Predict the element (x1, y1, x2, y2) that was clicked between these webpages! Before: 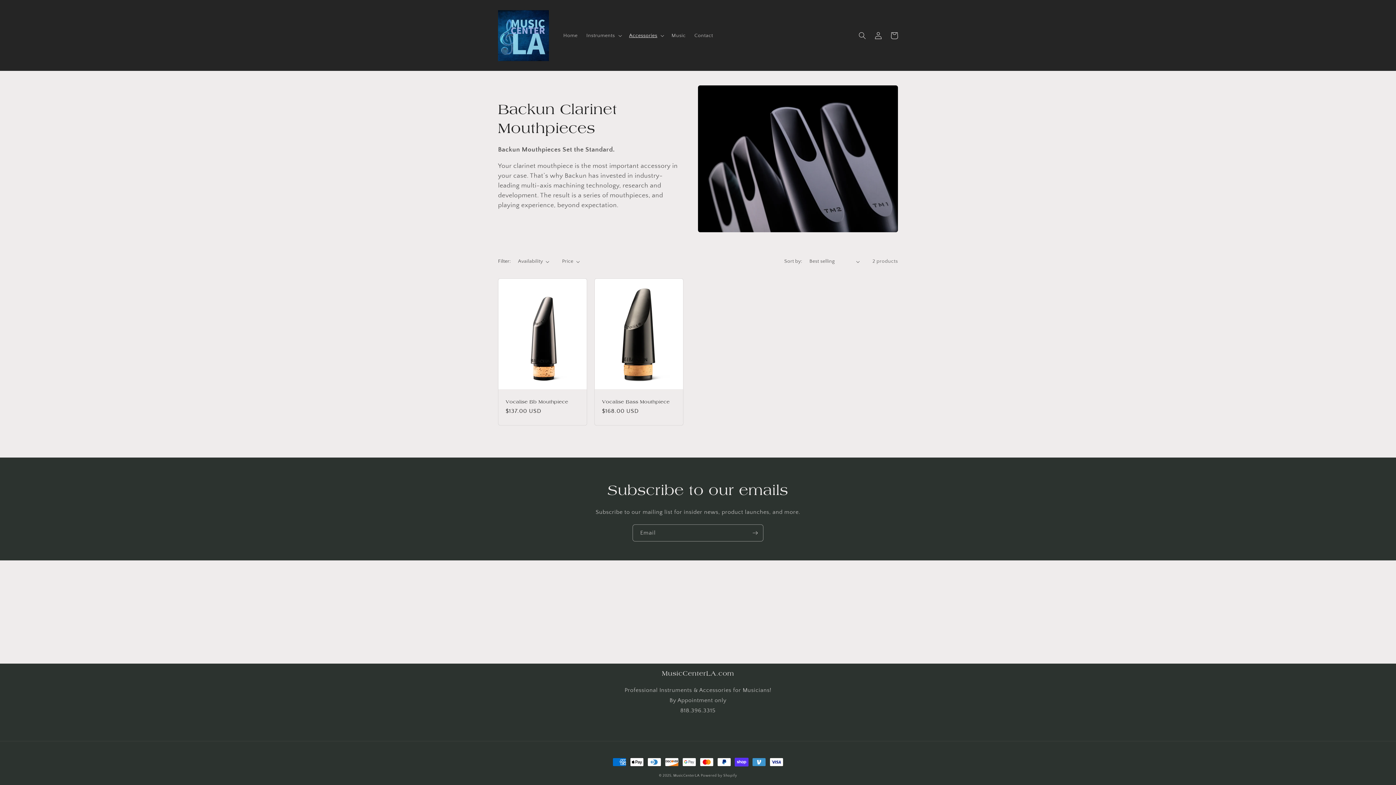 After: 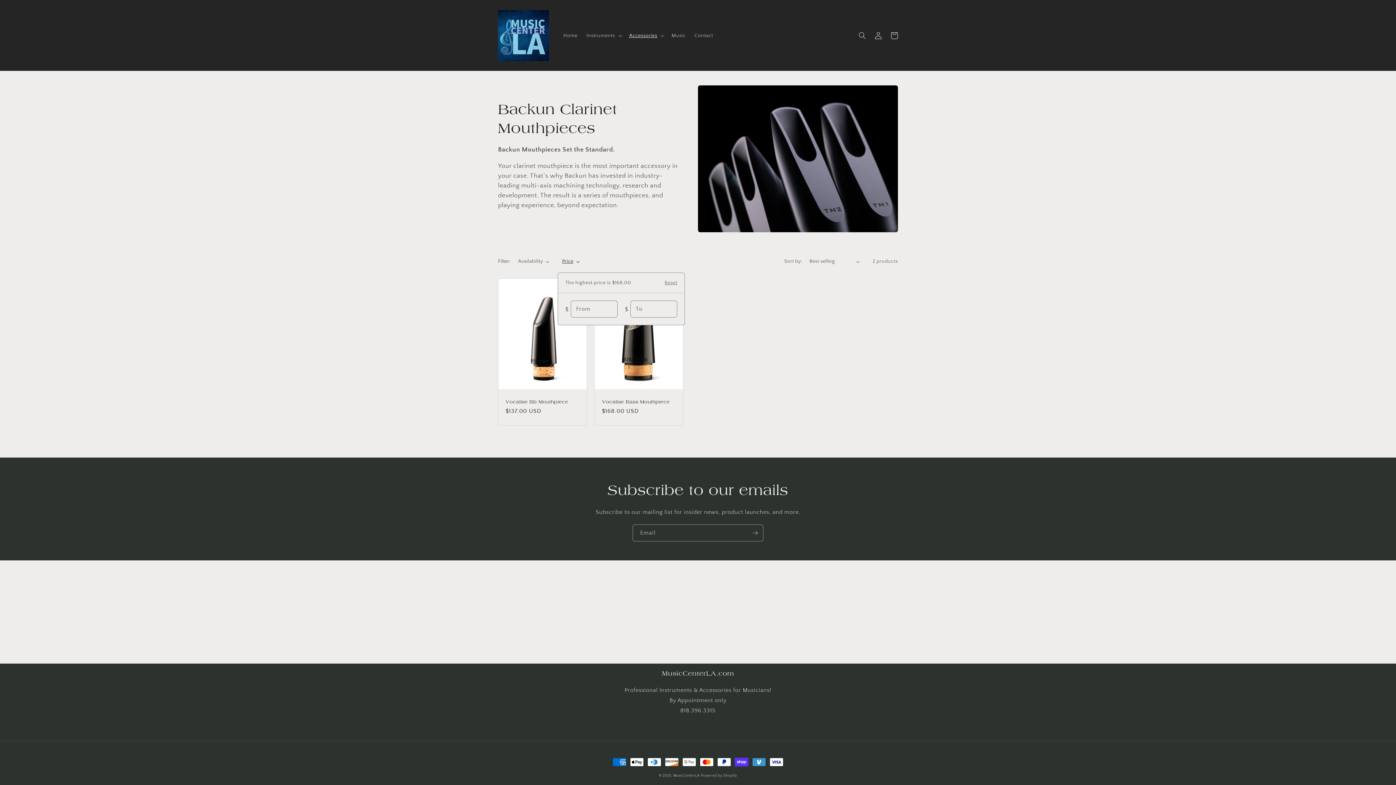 Action: label: Price bbox: (562, 257, 579, 265)